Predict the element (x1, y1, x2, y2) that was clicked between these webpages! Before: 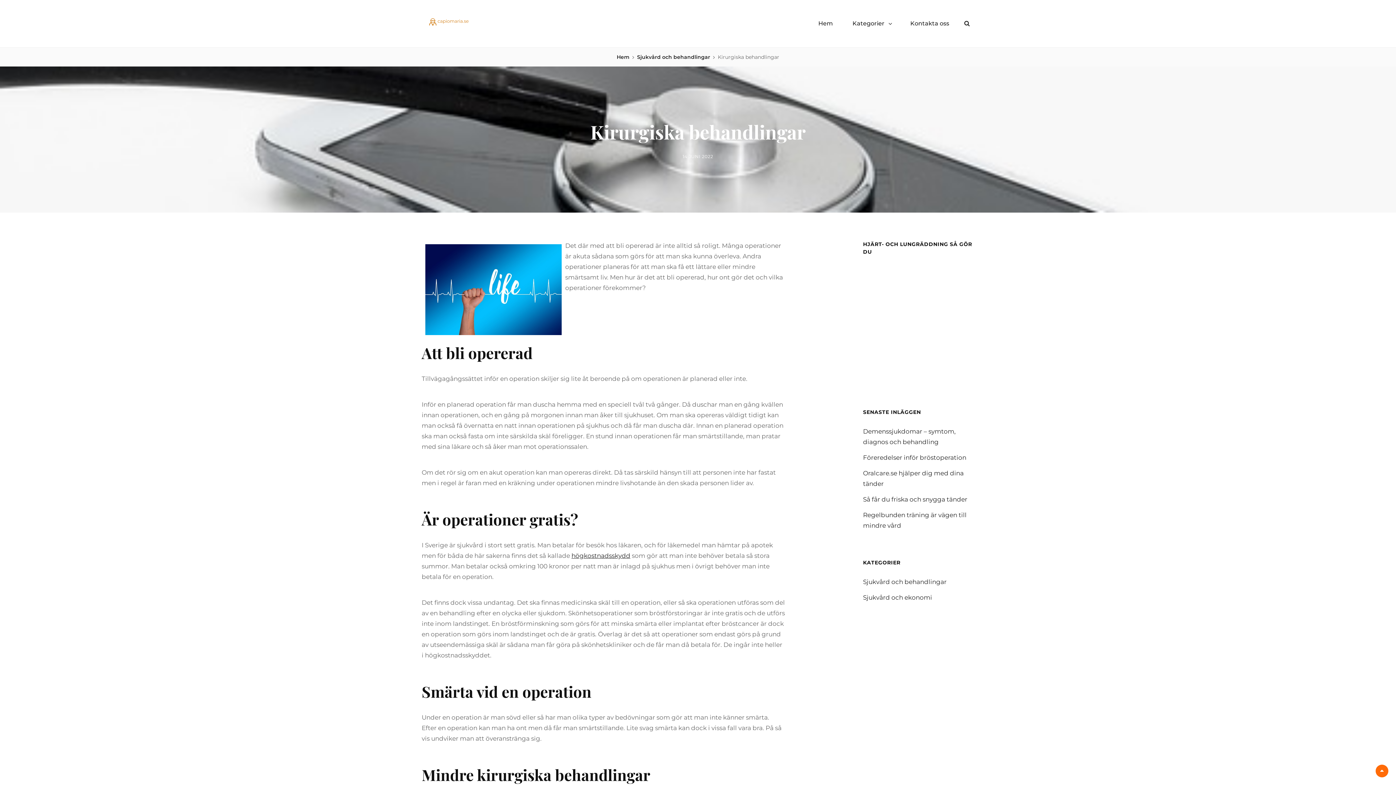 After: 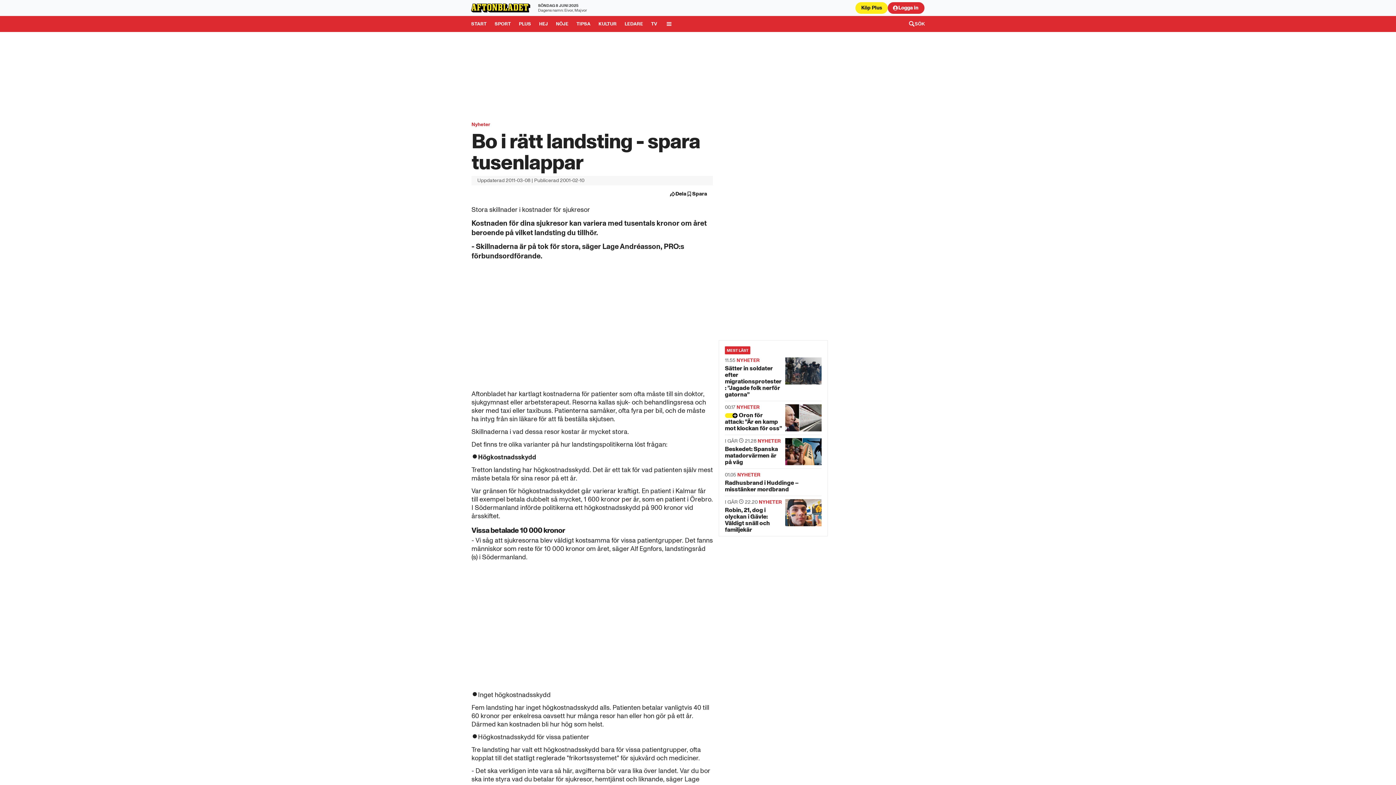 Action: bbox: (571, 552, 630, 559) label: högkostnadsskydd